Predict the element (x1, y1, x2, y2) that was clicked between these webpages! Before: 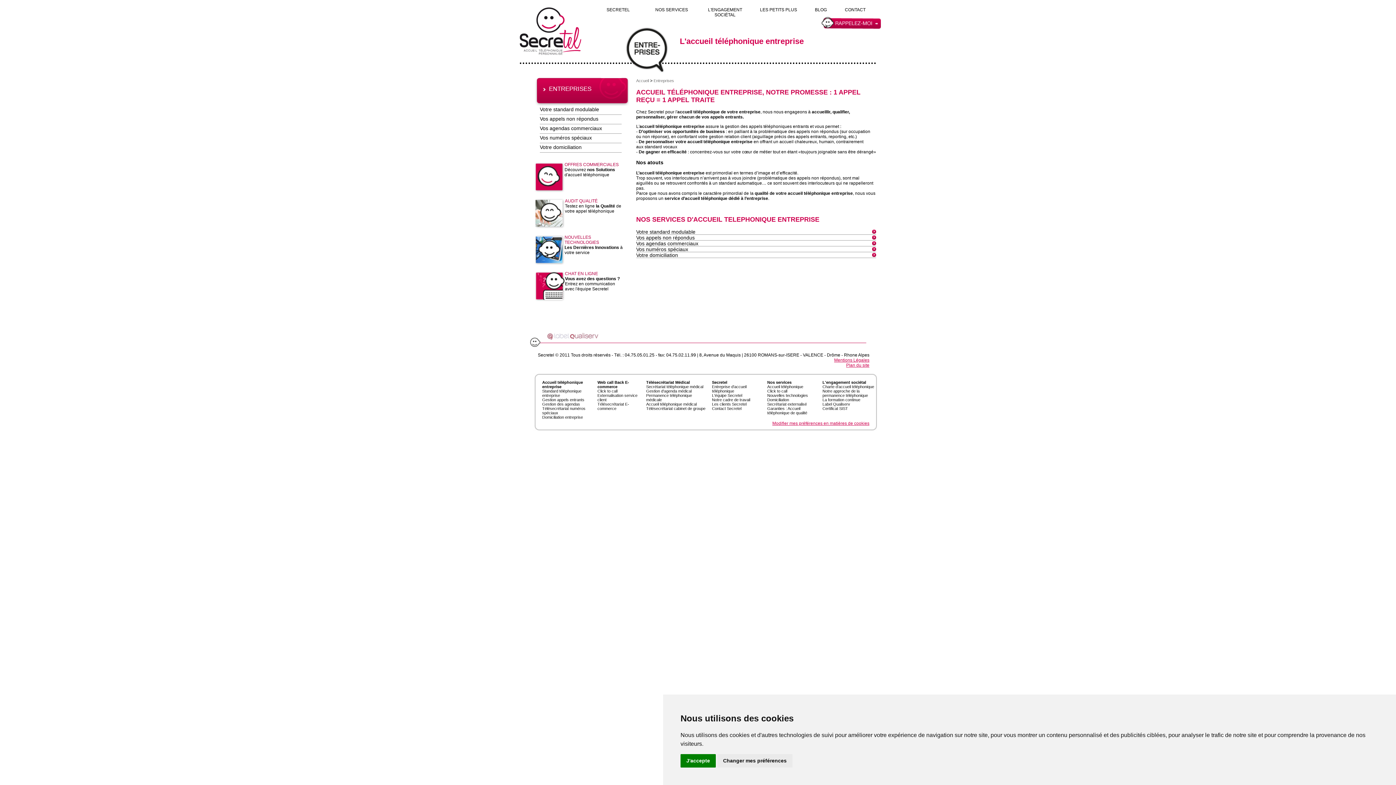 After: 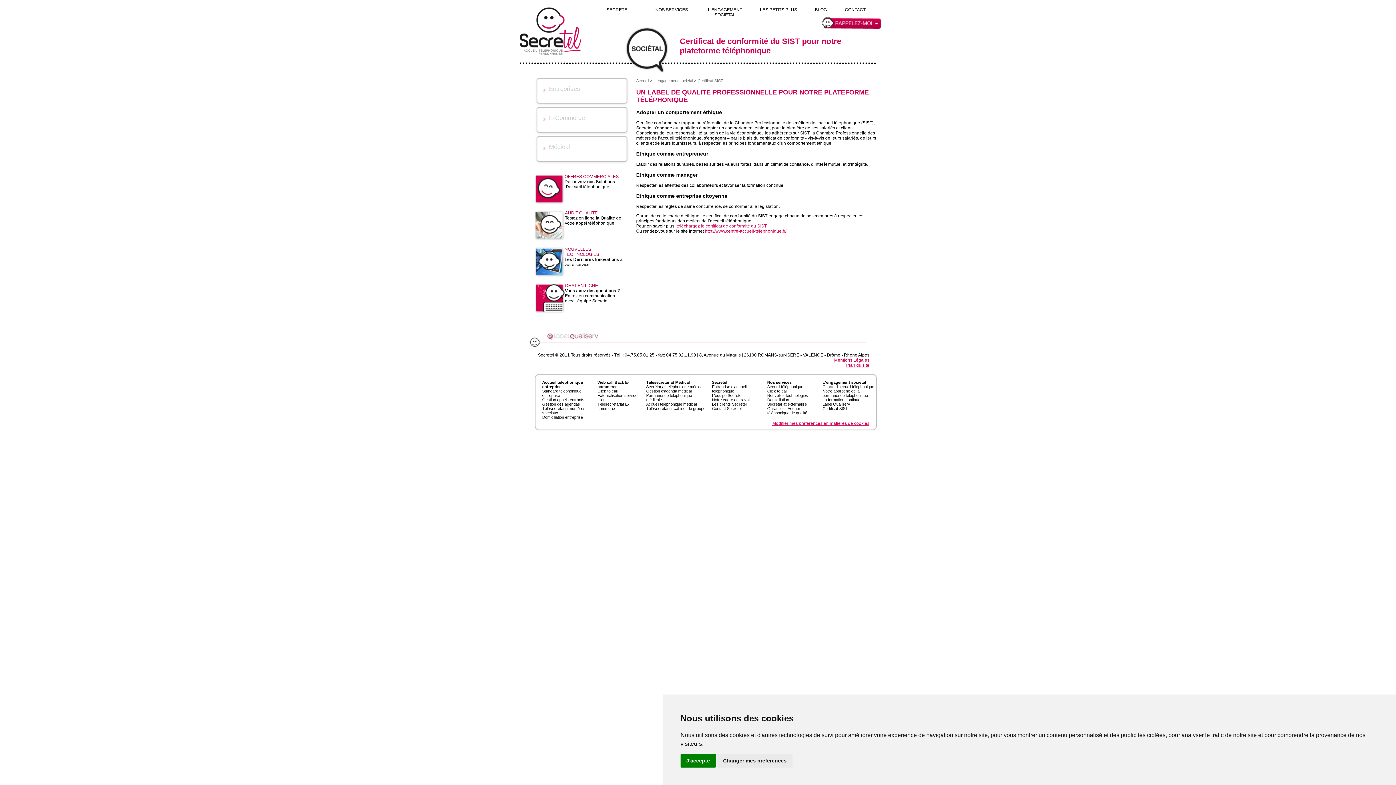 Action: bbox: (822, 406, 848, 410) label: Certificat SIST